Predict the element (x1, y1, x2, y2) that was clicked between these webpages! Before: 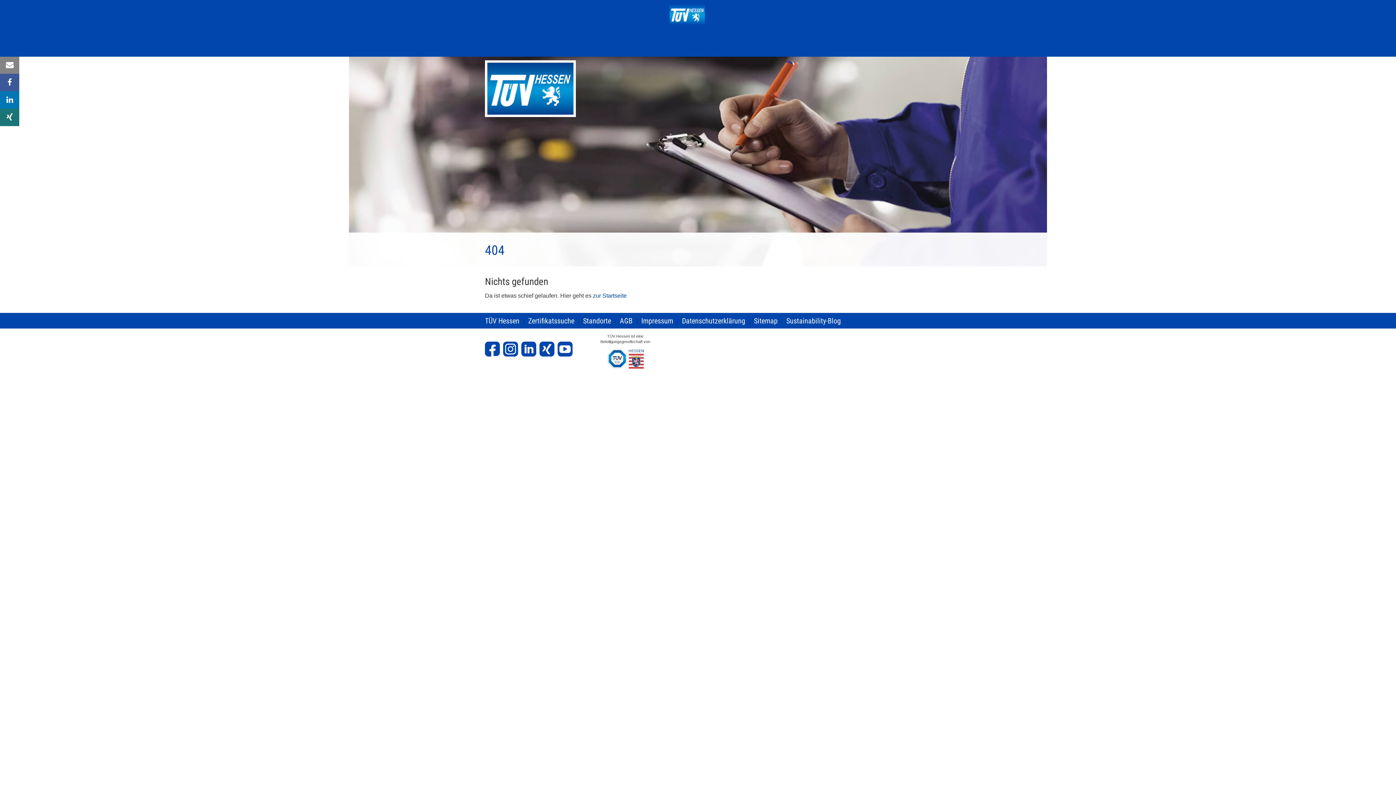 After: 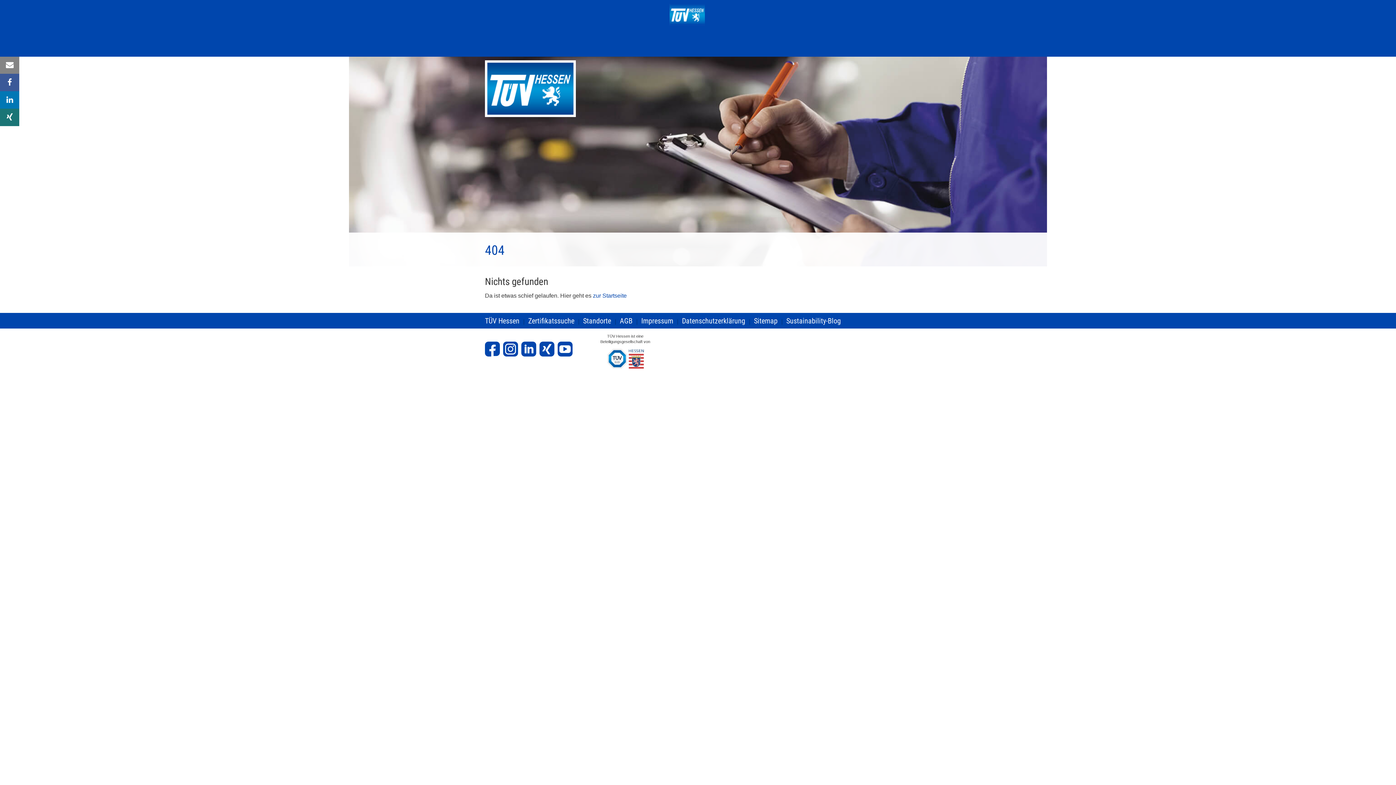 Action: bbox: (539, 339, 554, 356)